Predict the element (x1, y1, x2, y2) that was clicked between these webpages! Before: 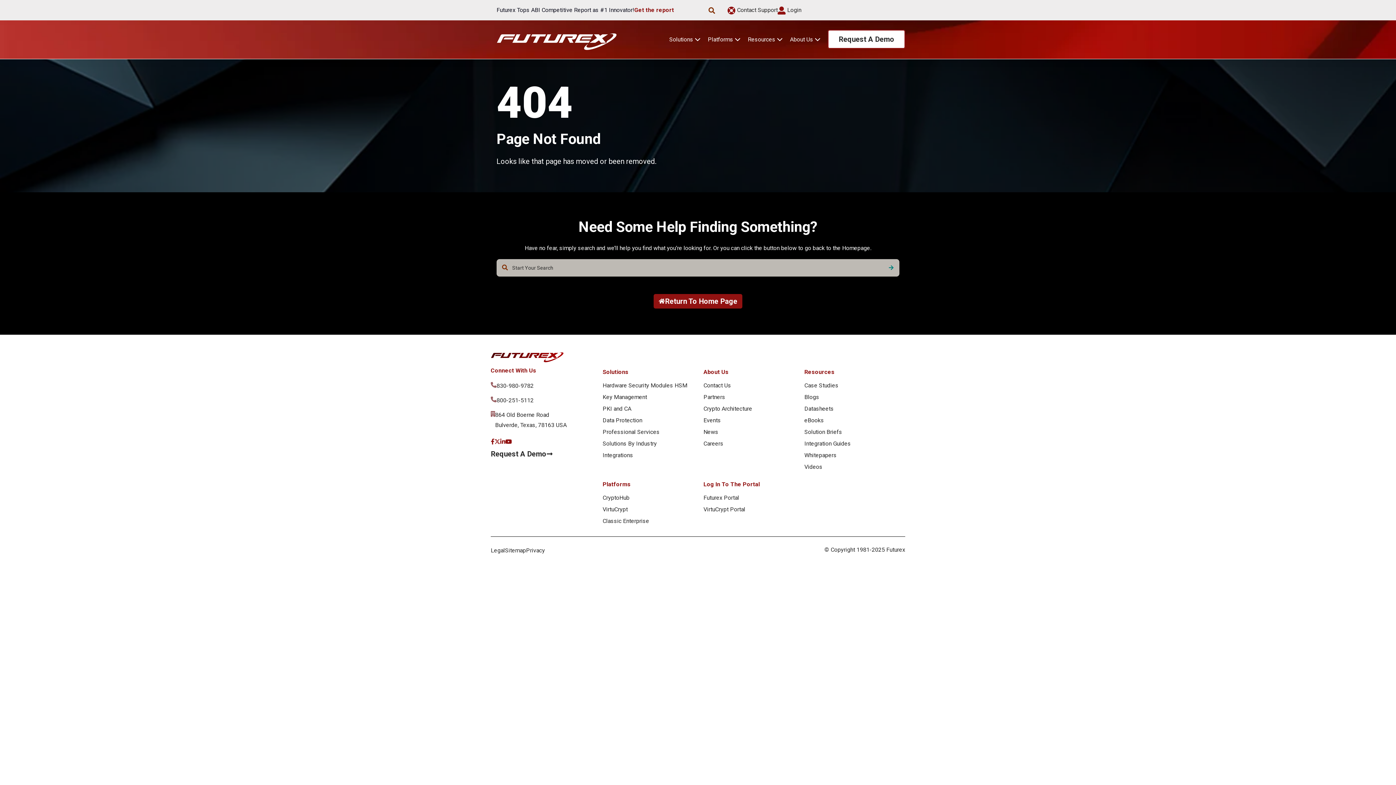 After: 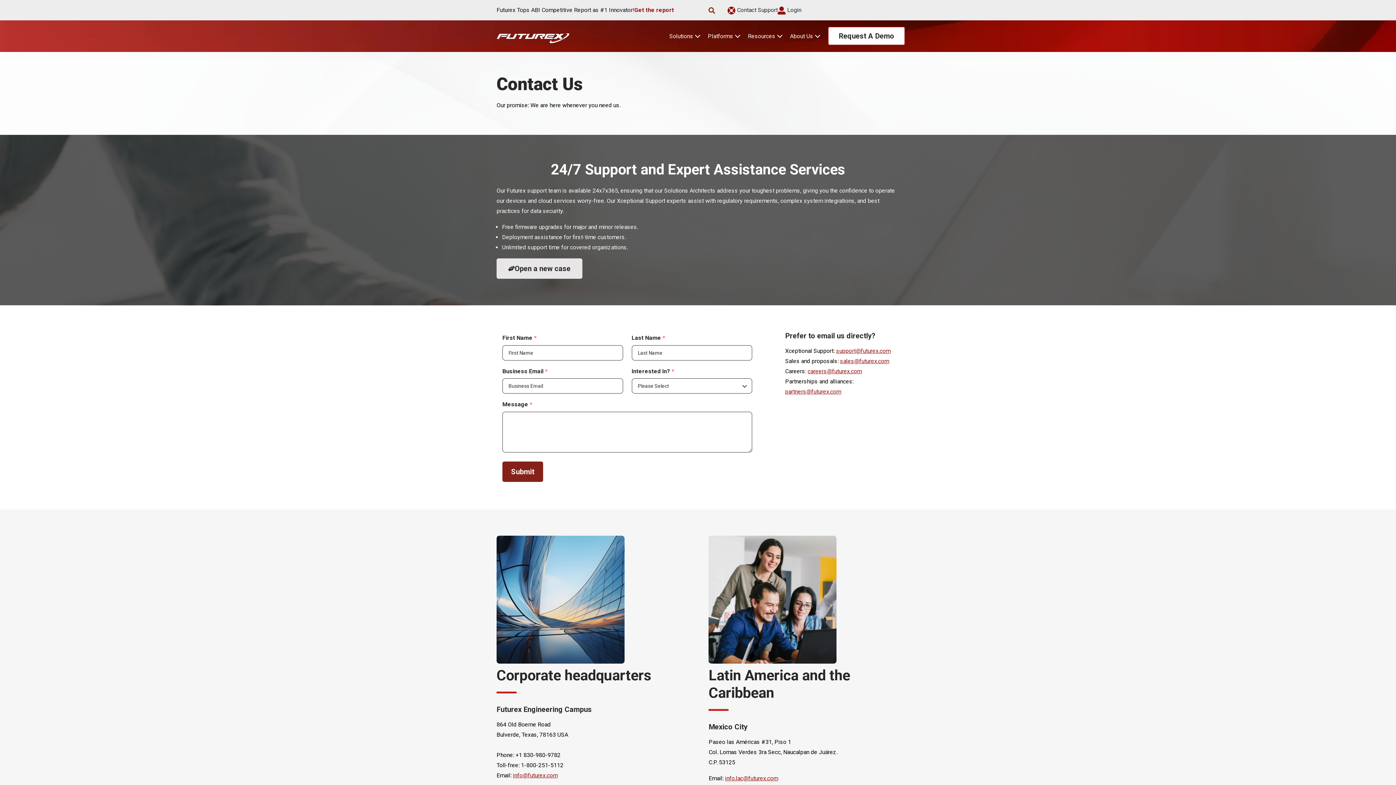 Action: bbox: (727, 5, 777, 15) label:  Contact Support